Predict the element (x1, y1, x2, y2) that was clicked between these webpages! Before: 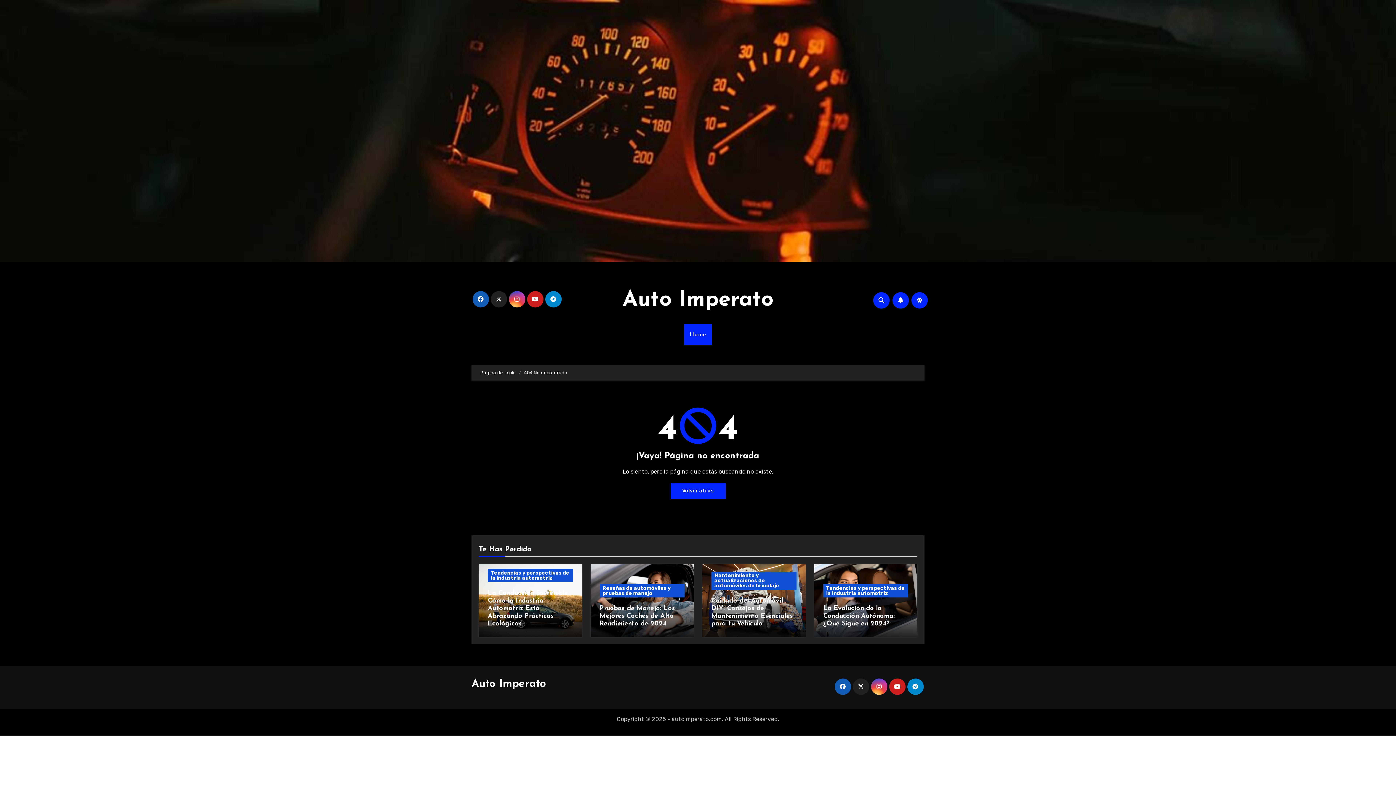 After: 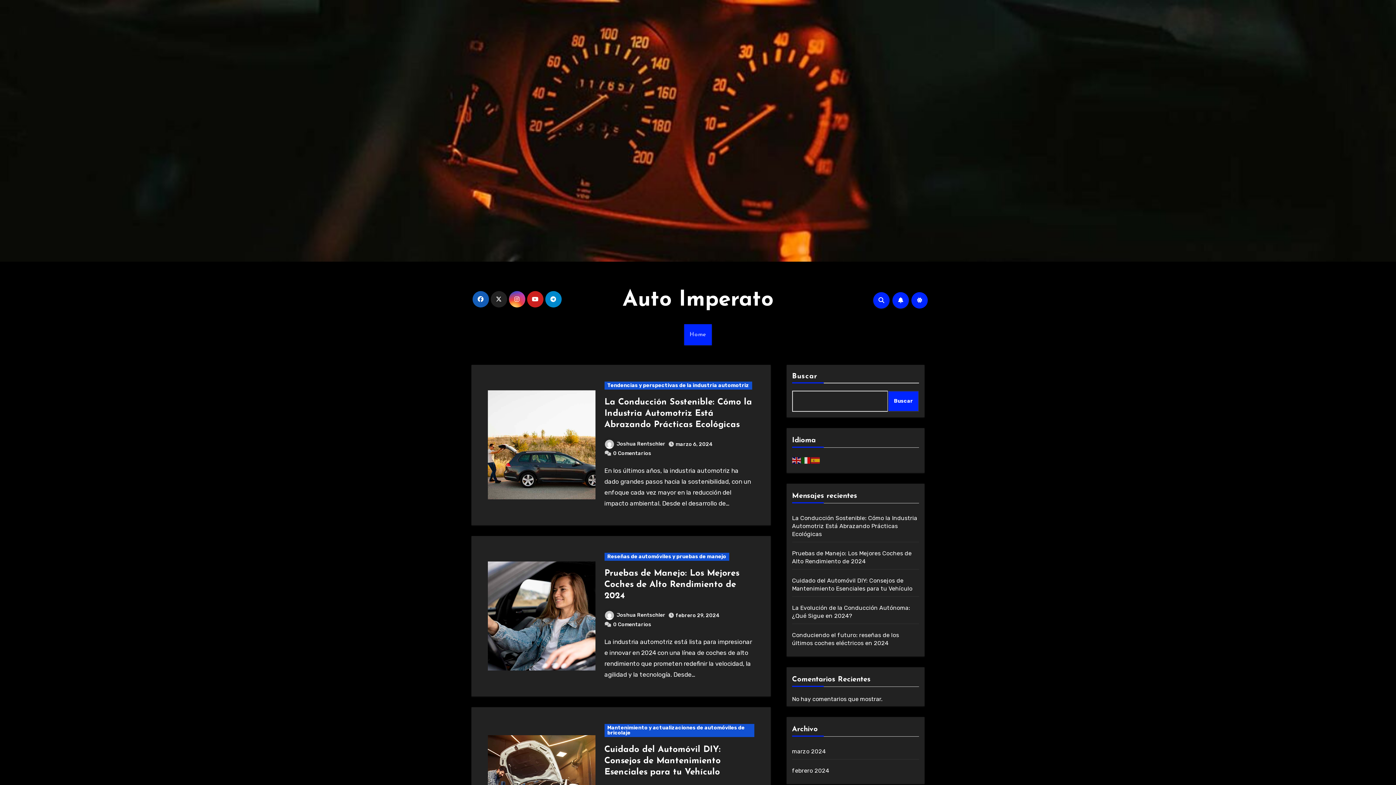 Action: label: Auto Imperato bbox: (471, 678, 546, 690)